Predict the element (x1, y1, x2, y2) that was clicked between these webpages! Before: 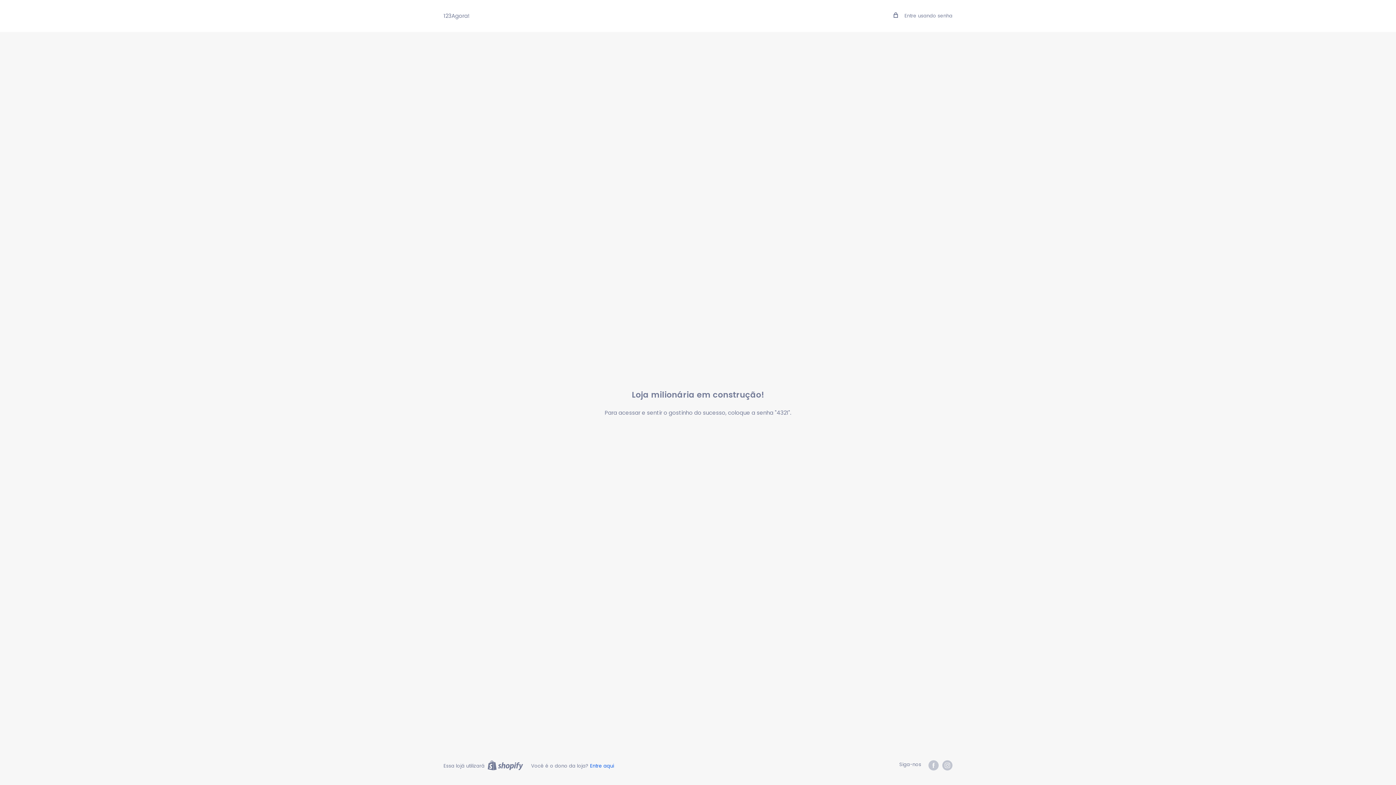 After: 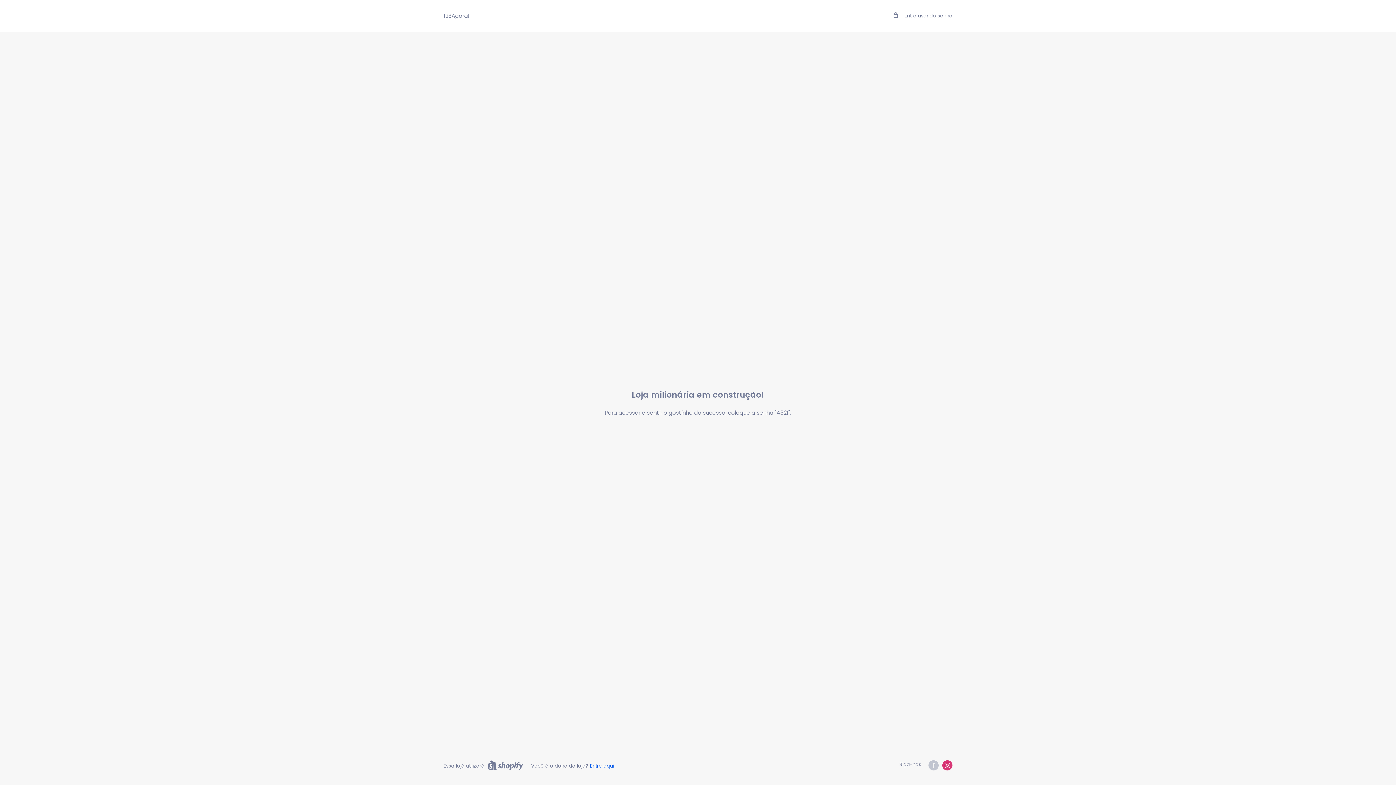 Action: label: Siga-nos em Instagram bbox: (942, 760, 952, 770)